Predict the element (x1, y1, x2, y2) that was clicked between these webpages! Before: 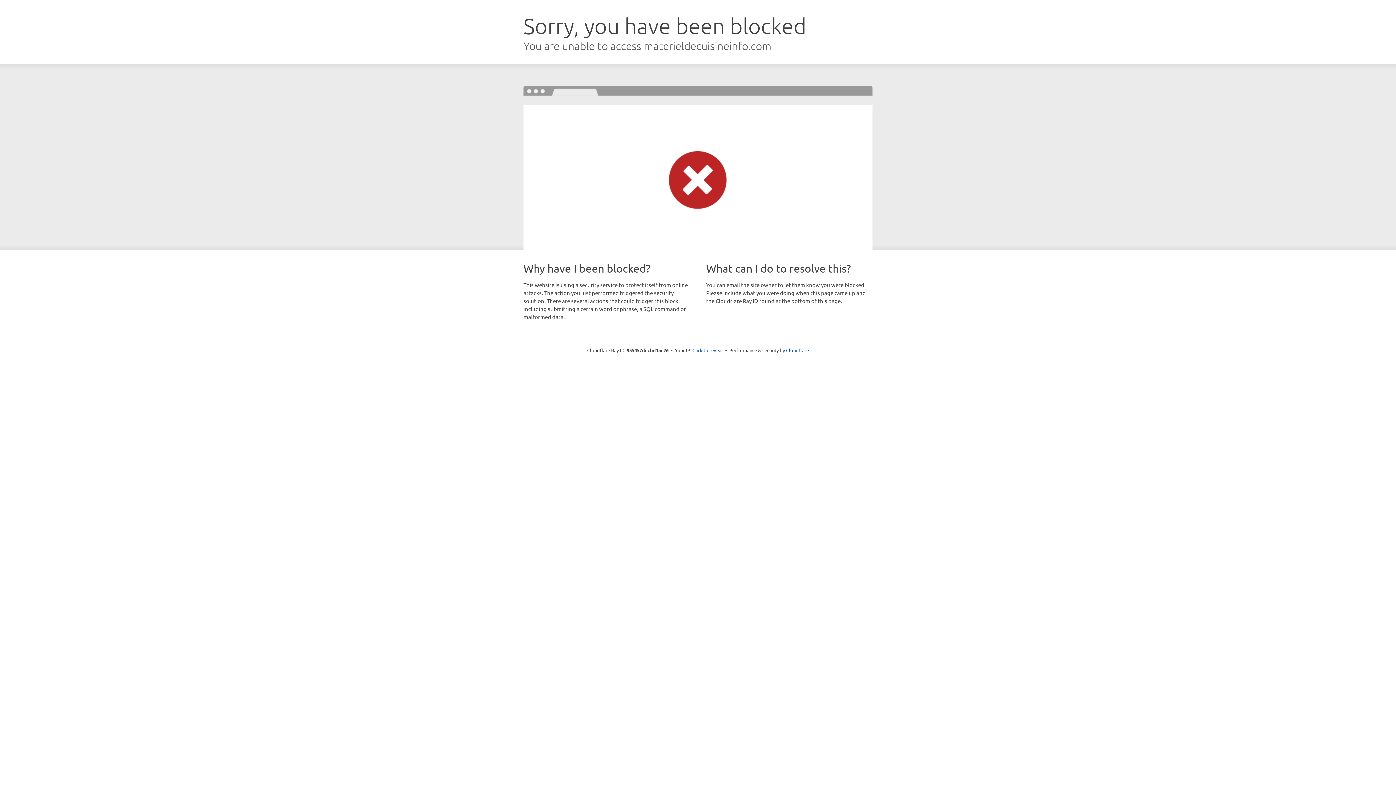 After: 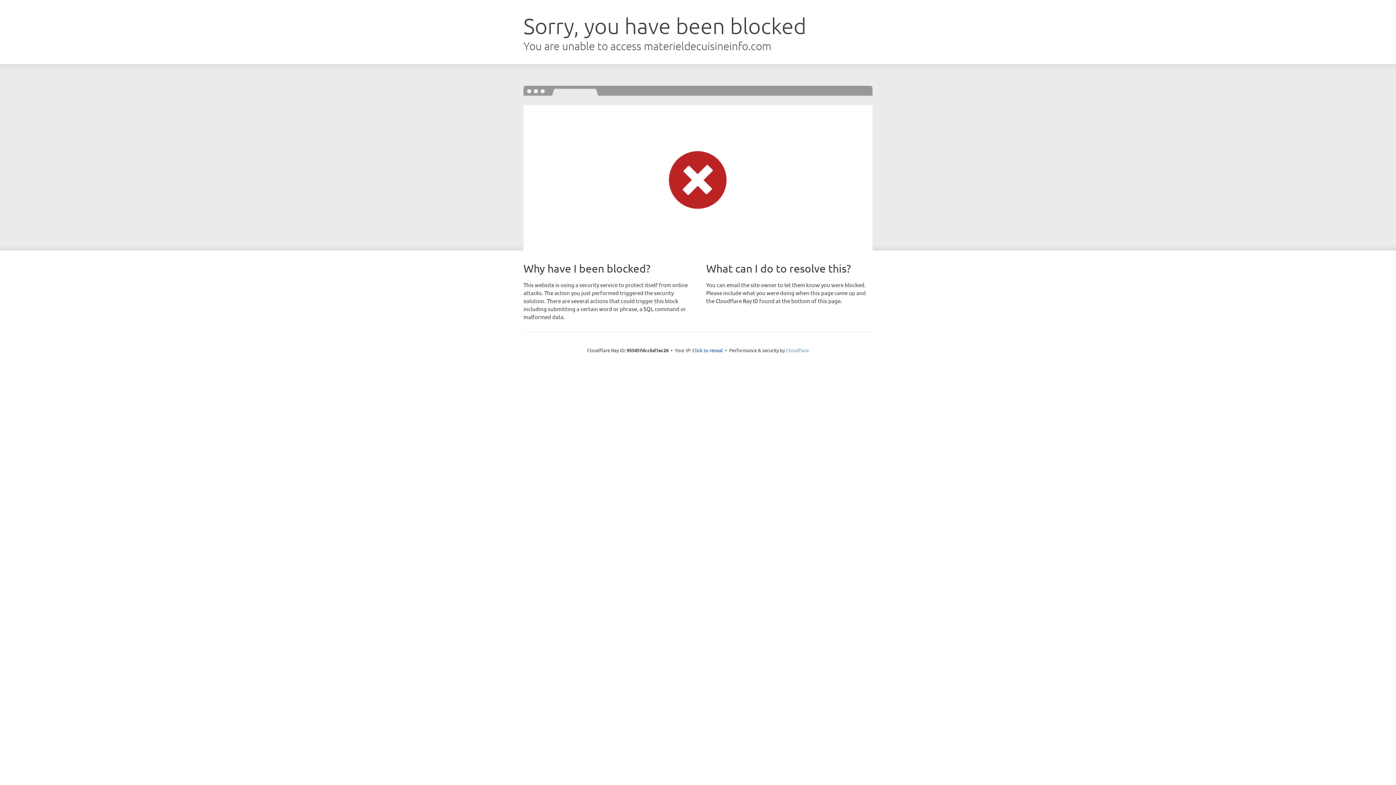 Action: bbox: (786, 347, 809, 353) label: Cloudflare